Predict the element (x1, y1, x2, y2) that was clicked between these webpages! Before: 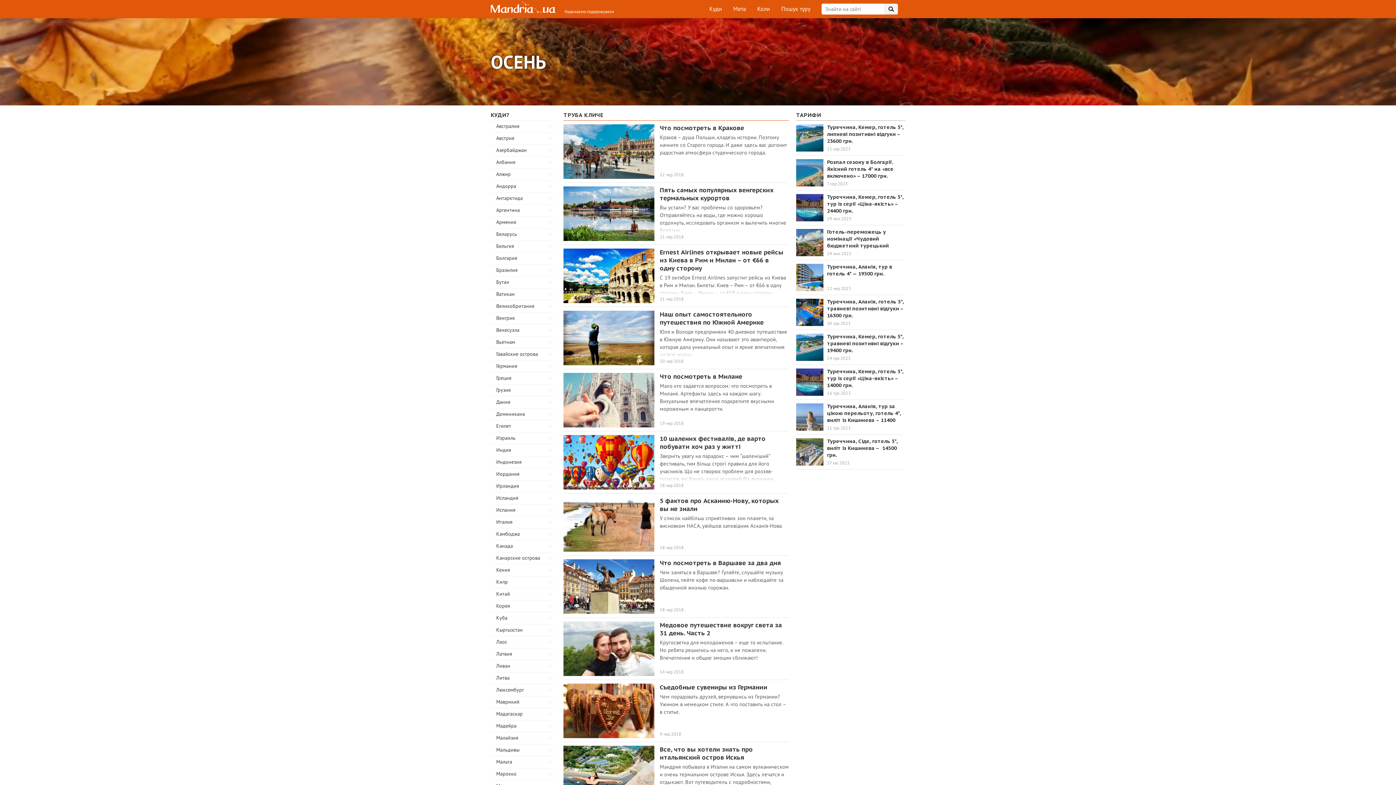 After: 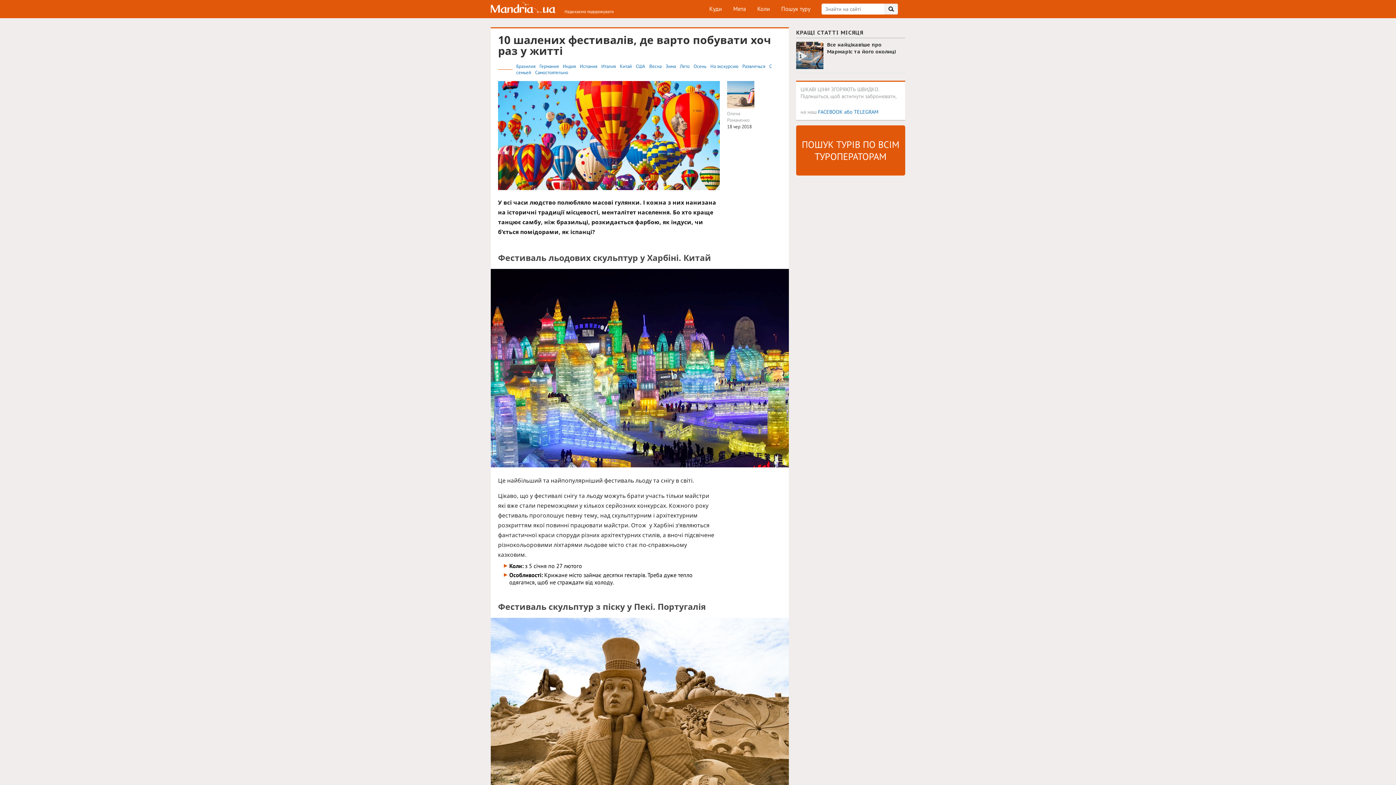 Action: label: 10 шалених фестивалів, де варто побувати хоч раз у житті bbox: (660, 434, 765, 450)